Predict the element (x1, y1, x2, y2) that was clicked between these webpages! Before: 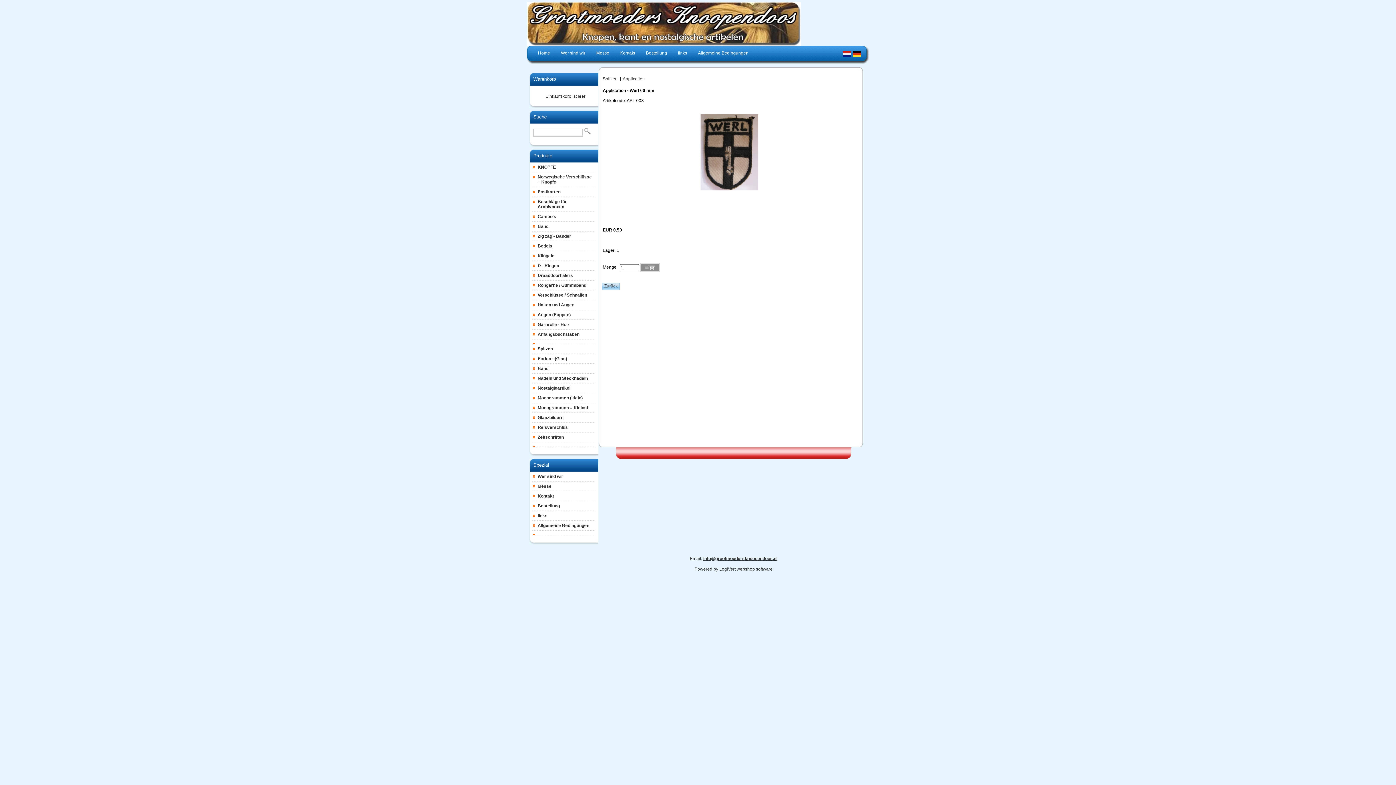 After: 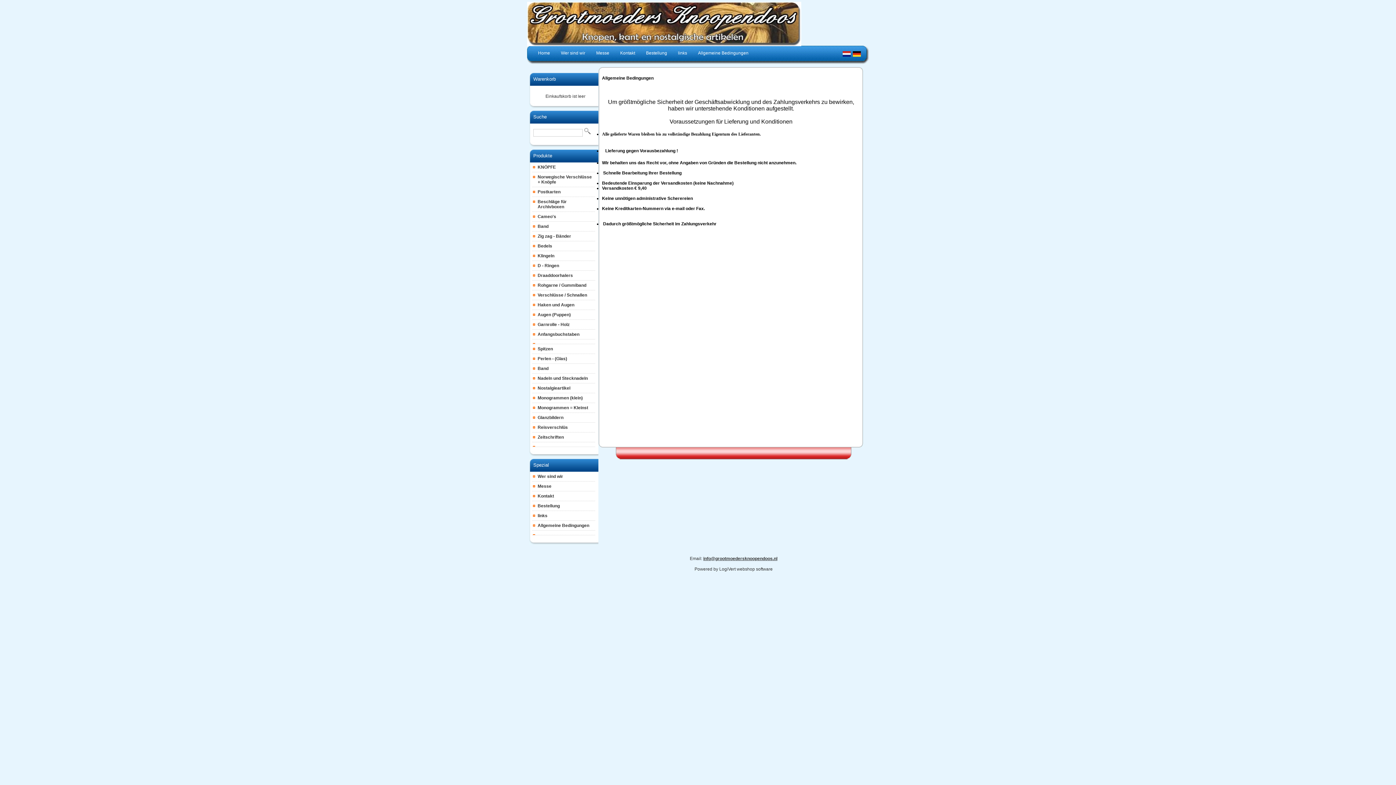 Action: bbox: (692, 45, 754, 60) label: Allgemeine Bedingungen